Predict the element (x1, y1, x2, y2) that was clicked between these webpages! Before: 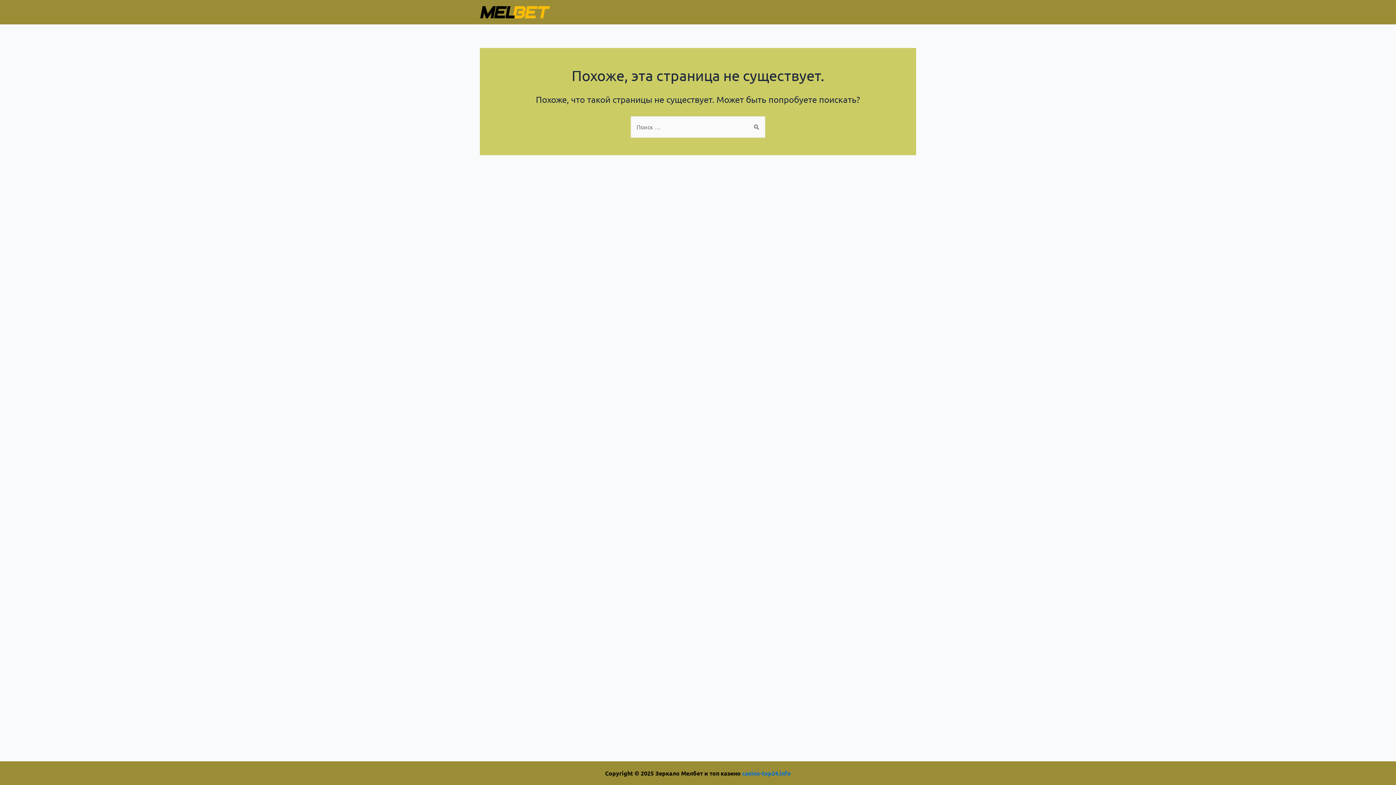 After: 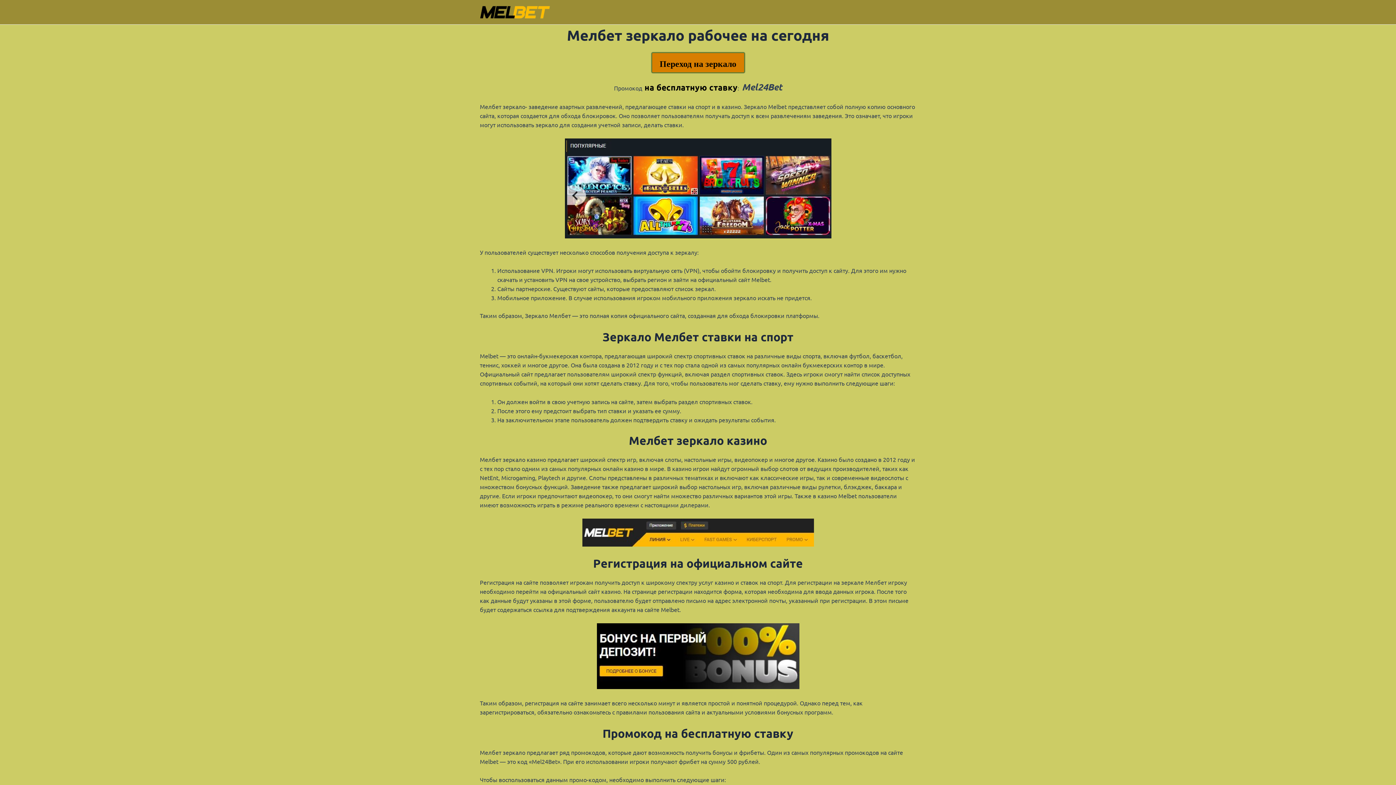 Action: bbox: (480, 7, 550, 14)